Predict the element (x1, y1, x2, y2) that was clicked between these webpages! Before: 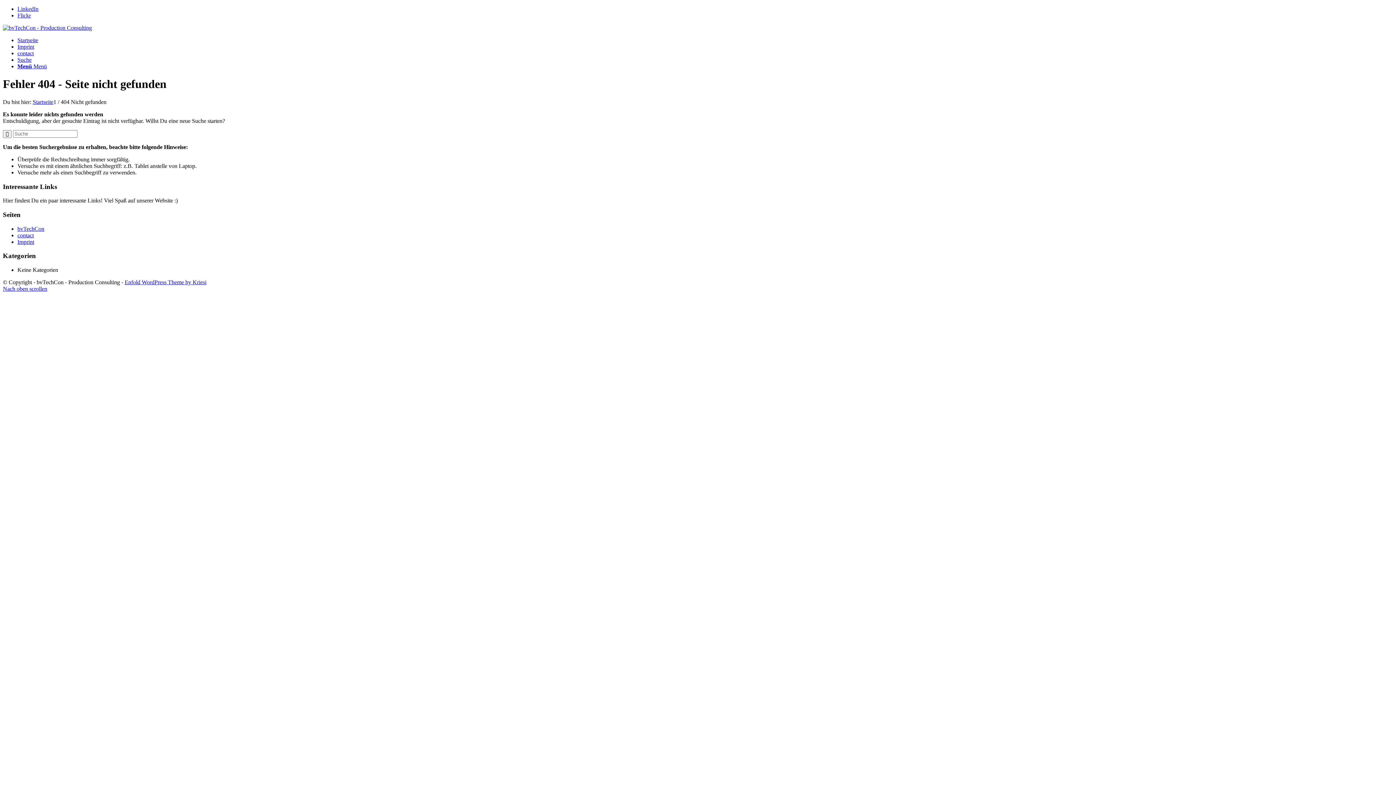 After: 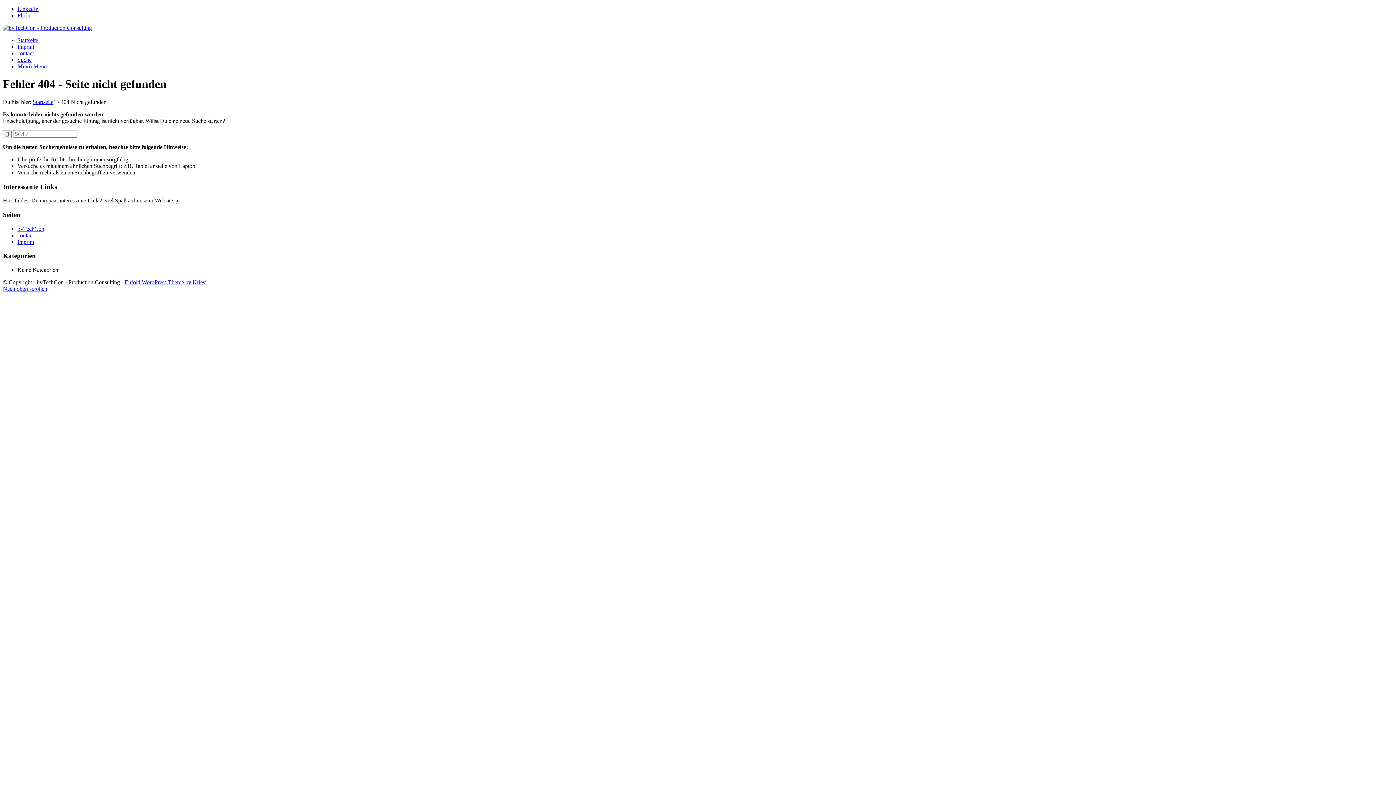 Action: bbox: (17, 63, 46, 69) label: Menü